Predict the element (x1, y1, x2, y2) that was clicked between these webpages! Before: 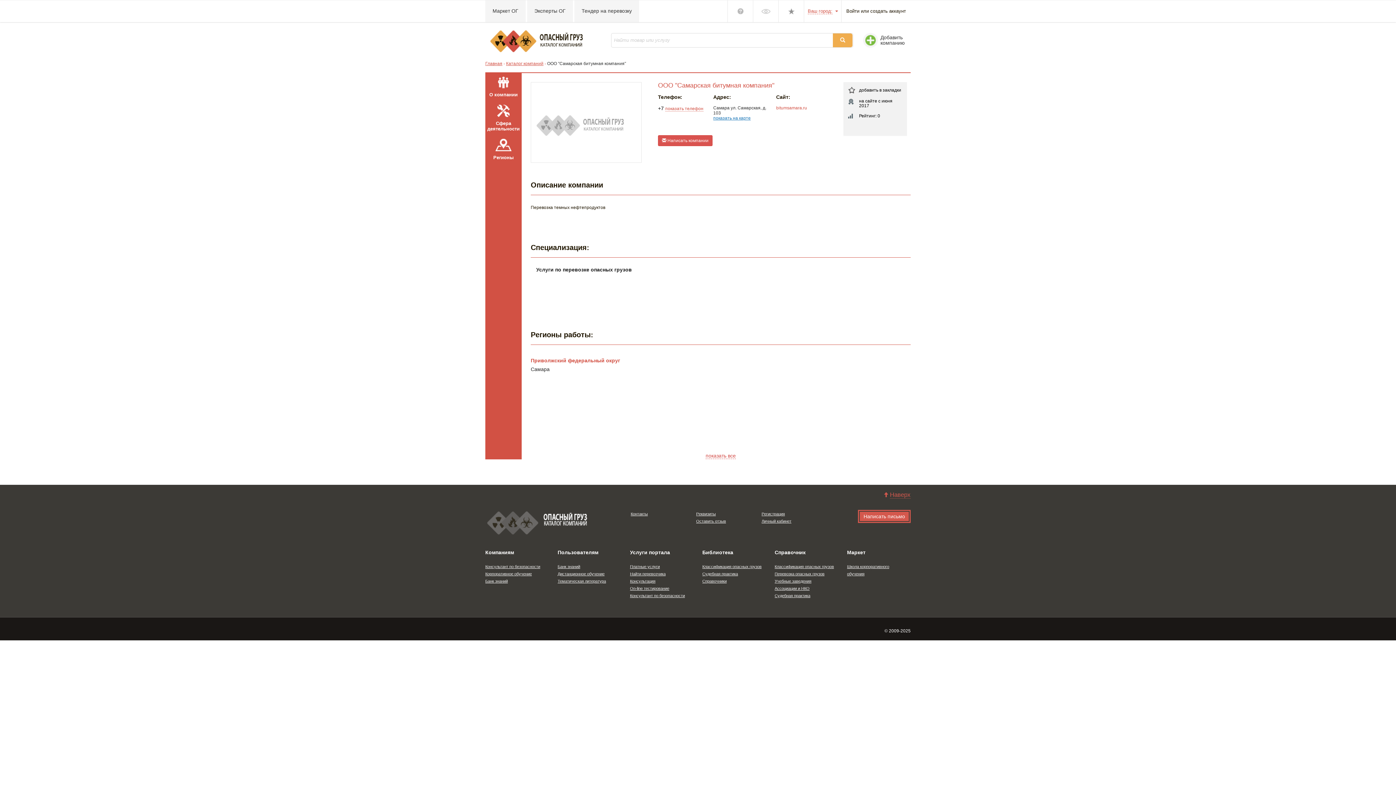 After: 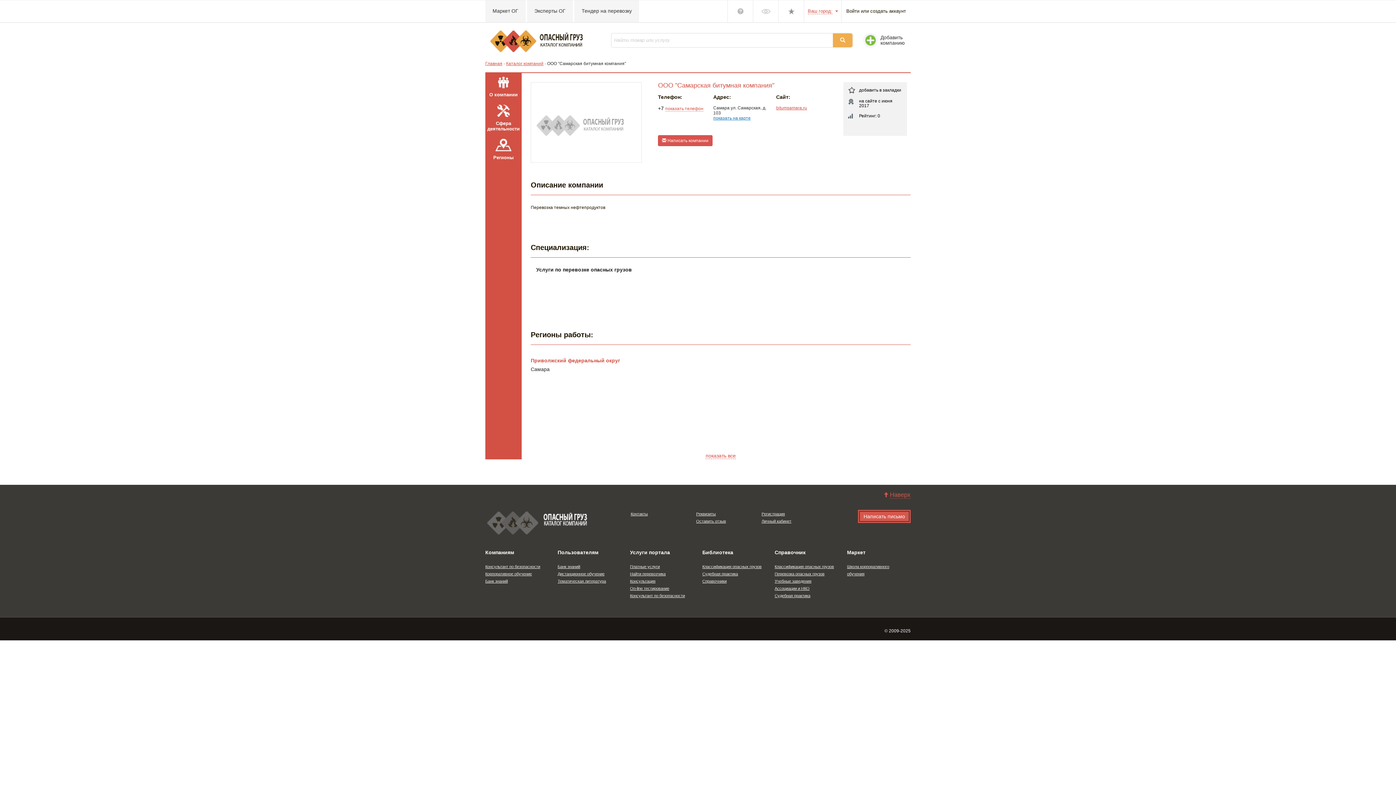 Action: label: bitumsamara.ru bbox: (776, 105, 807, 110)